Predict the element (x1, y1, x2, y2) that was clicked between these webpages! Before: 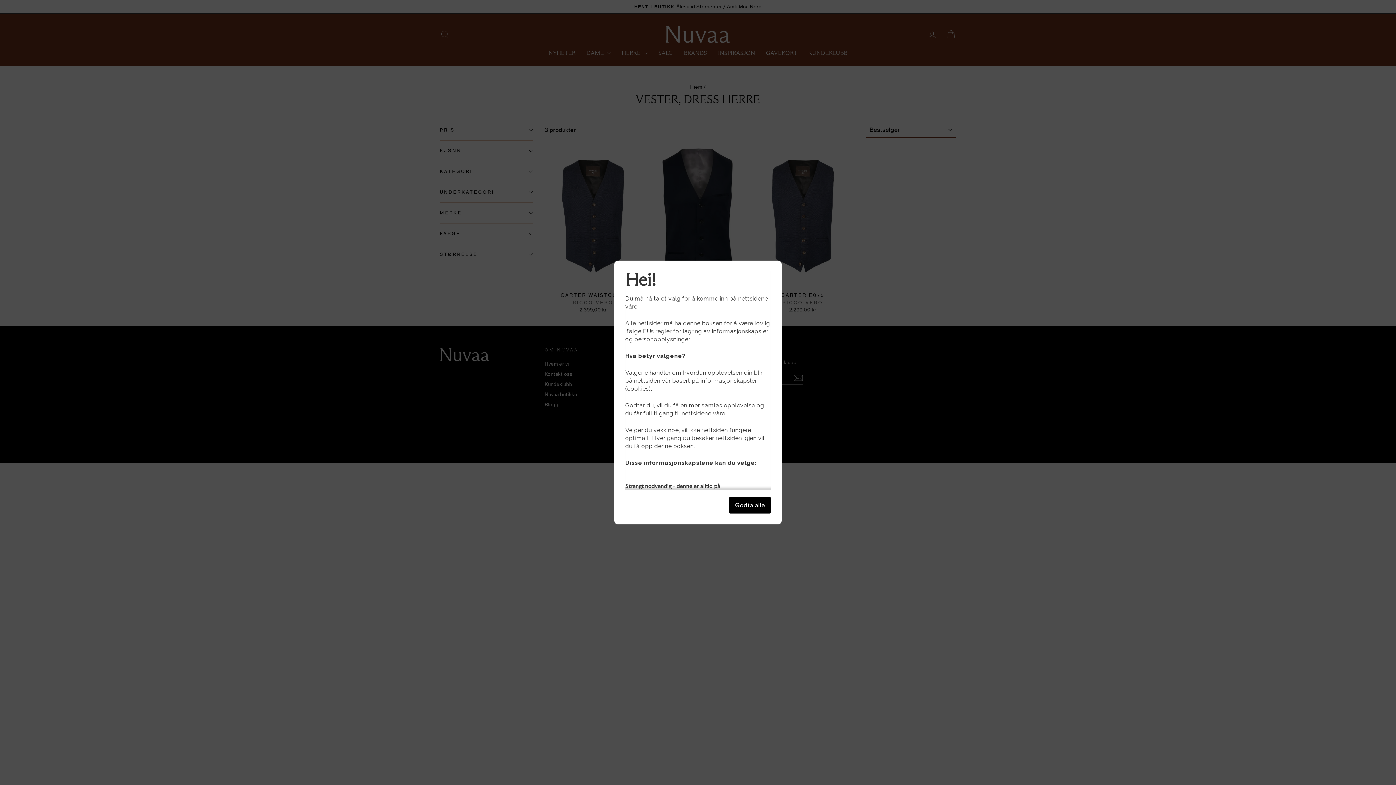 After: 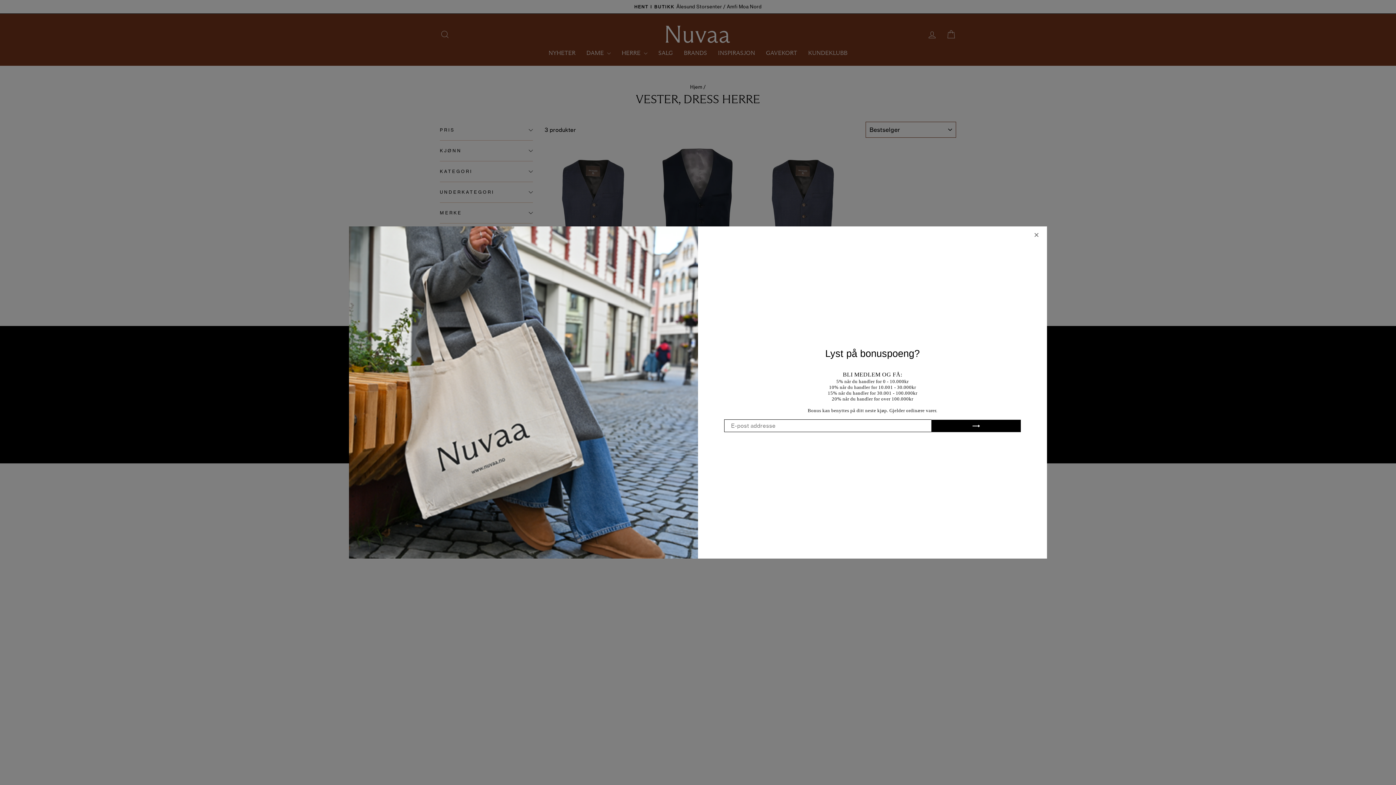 Action: bbox: (729, 497, 770, 513) label: Godta alle